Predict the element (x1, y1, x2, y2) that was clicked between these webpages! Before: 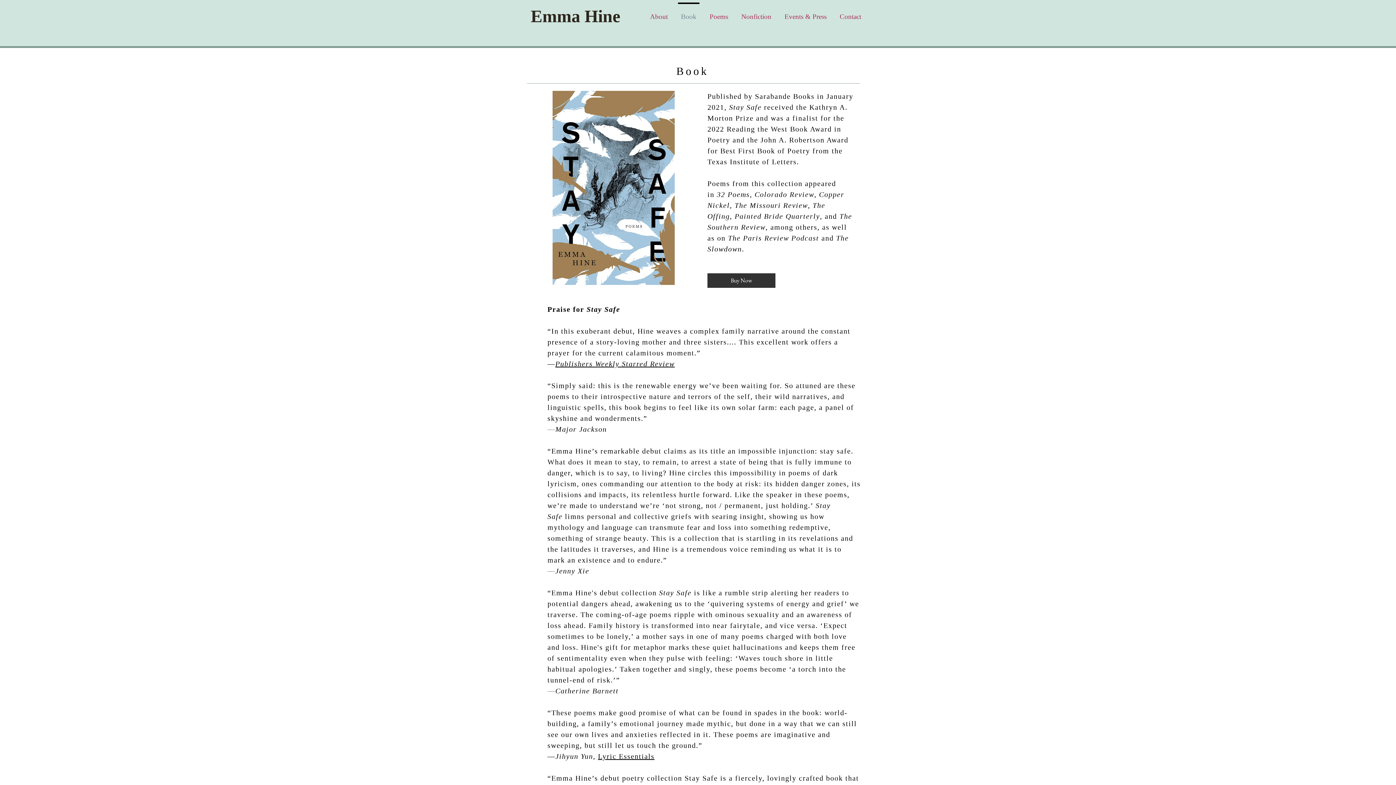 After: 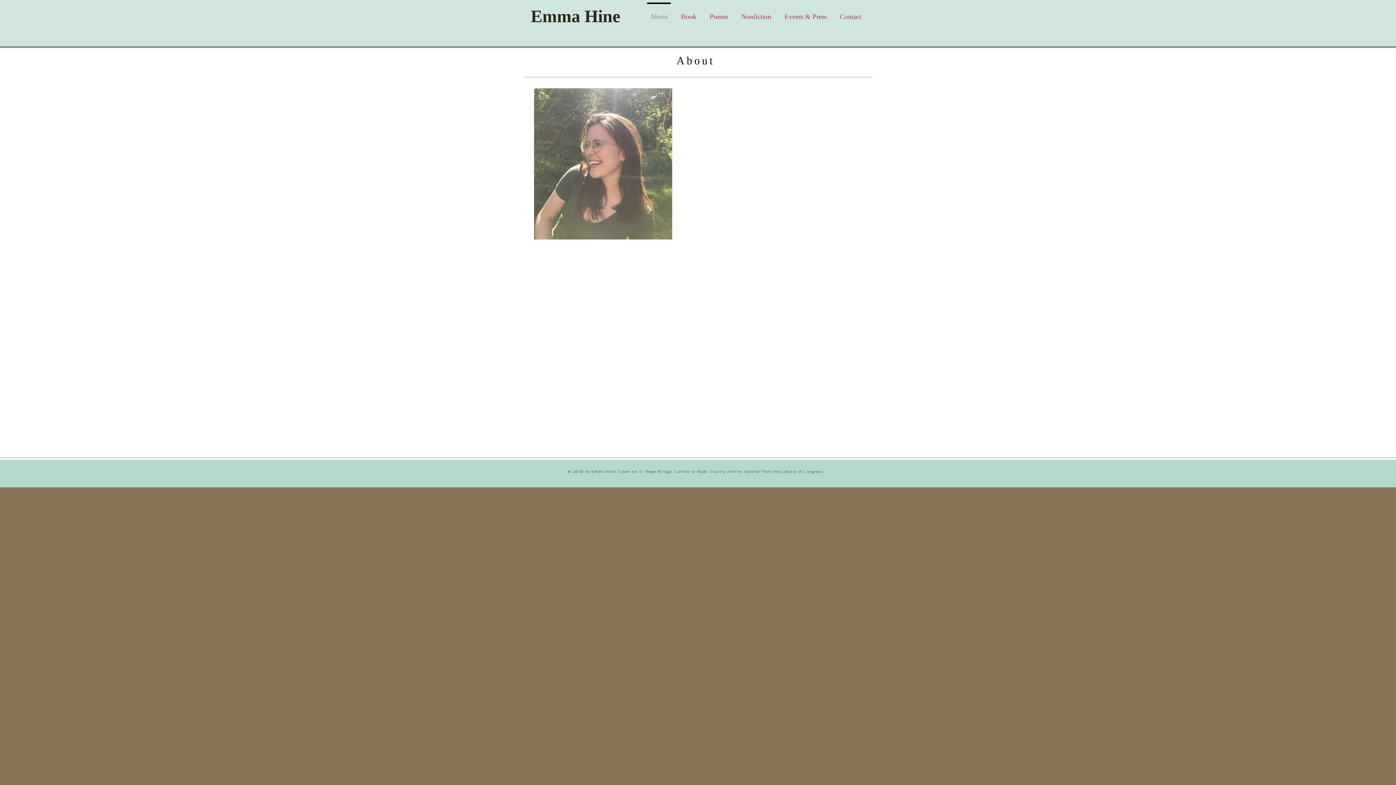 Action: label: About bbox: (643, 2, 674, 24)